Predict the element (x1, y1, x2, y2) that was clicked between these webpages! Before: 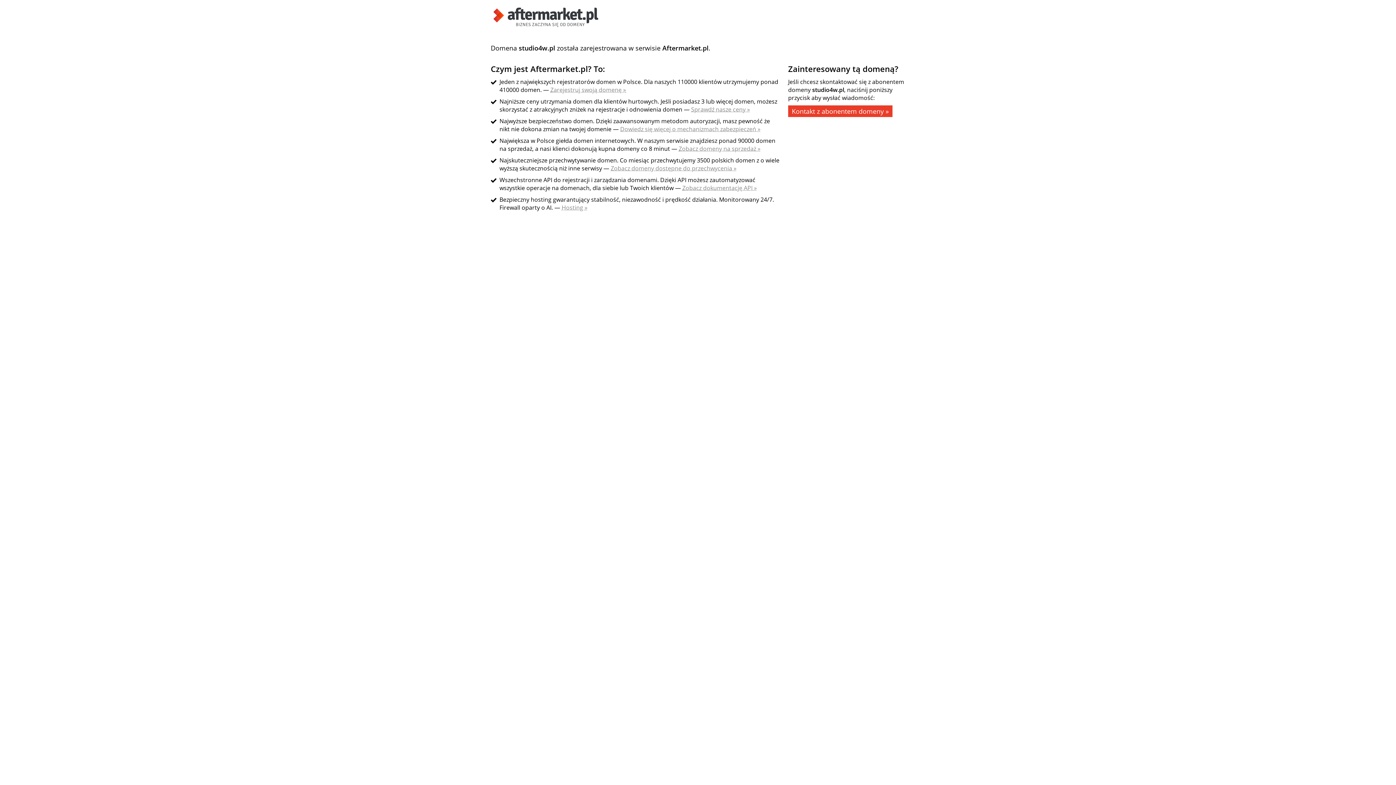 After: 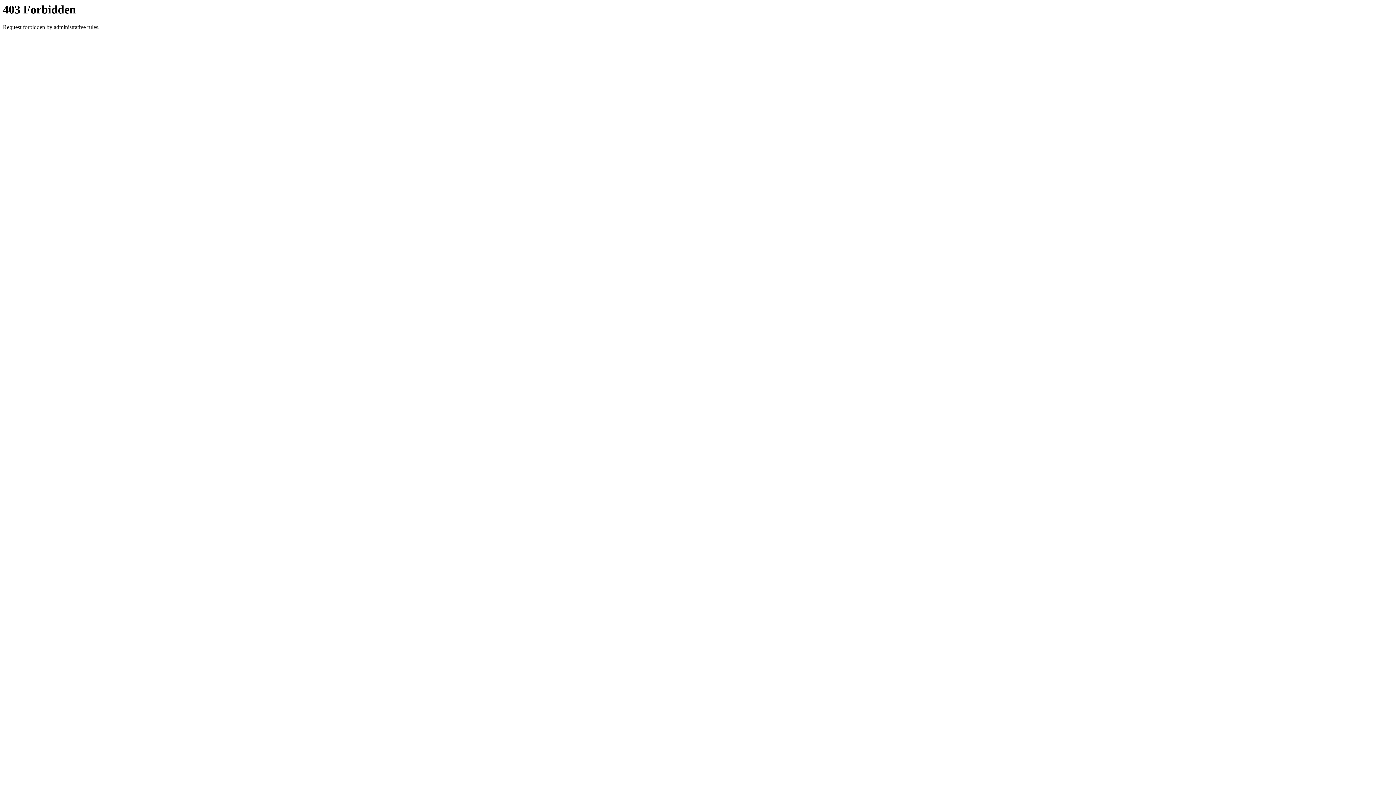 Action: label: Kontakt z abonentem domeny » bbox: (788, 105, 892, 117)